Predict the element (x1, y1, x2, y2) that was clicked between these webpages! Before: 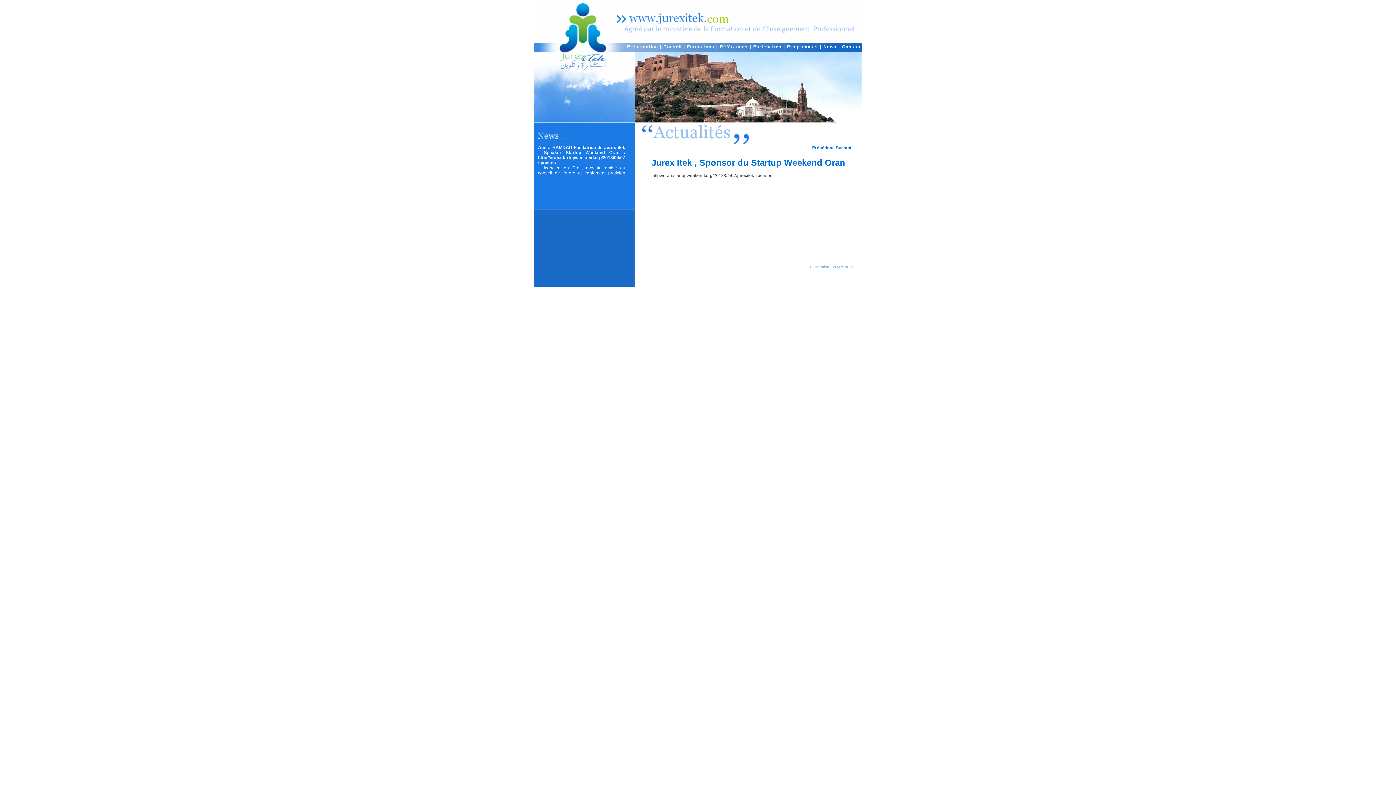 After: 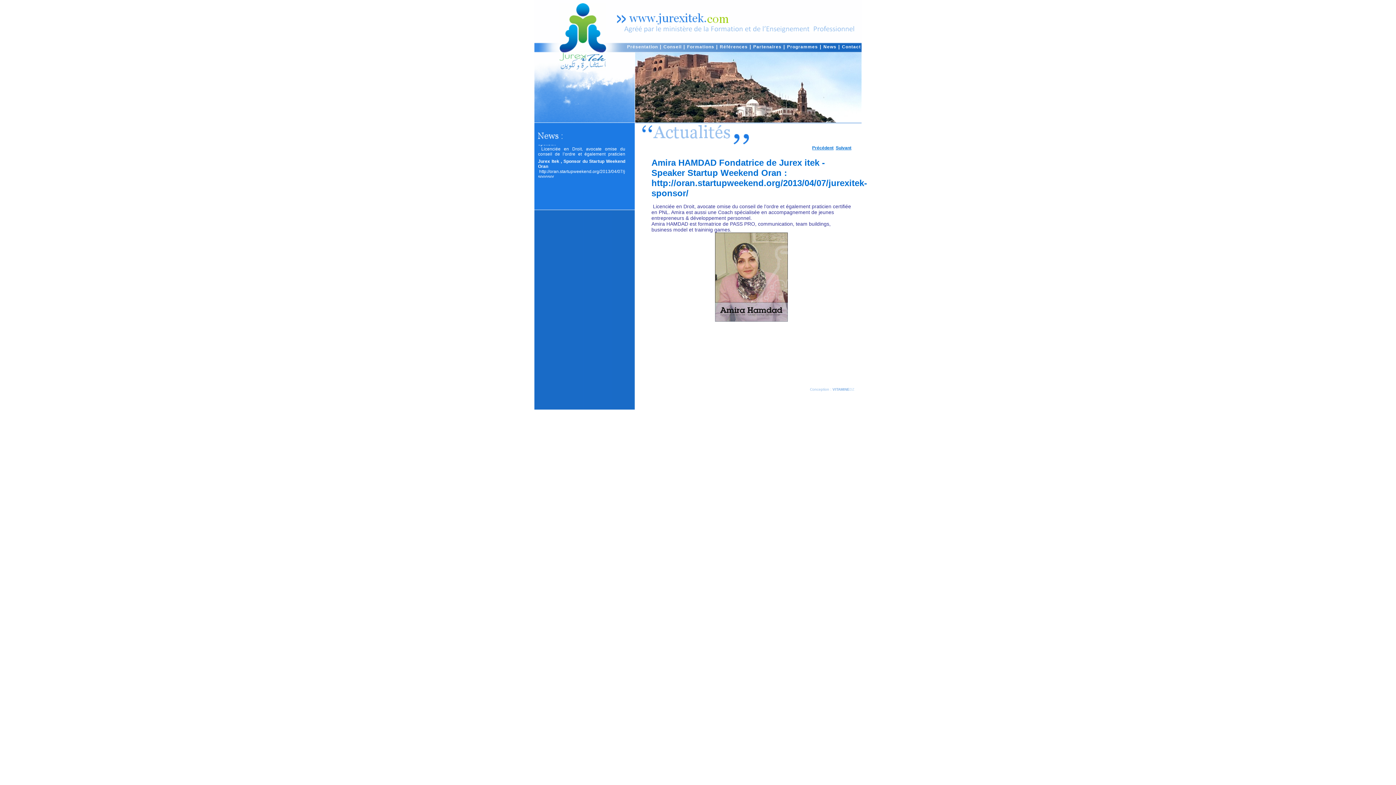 Action: label: Suivant bbox: (836, 145, 851, 150)